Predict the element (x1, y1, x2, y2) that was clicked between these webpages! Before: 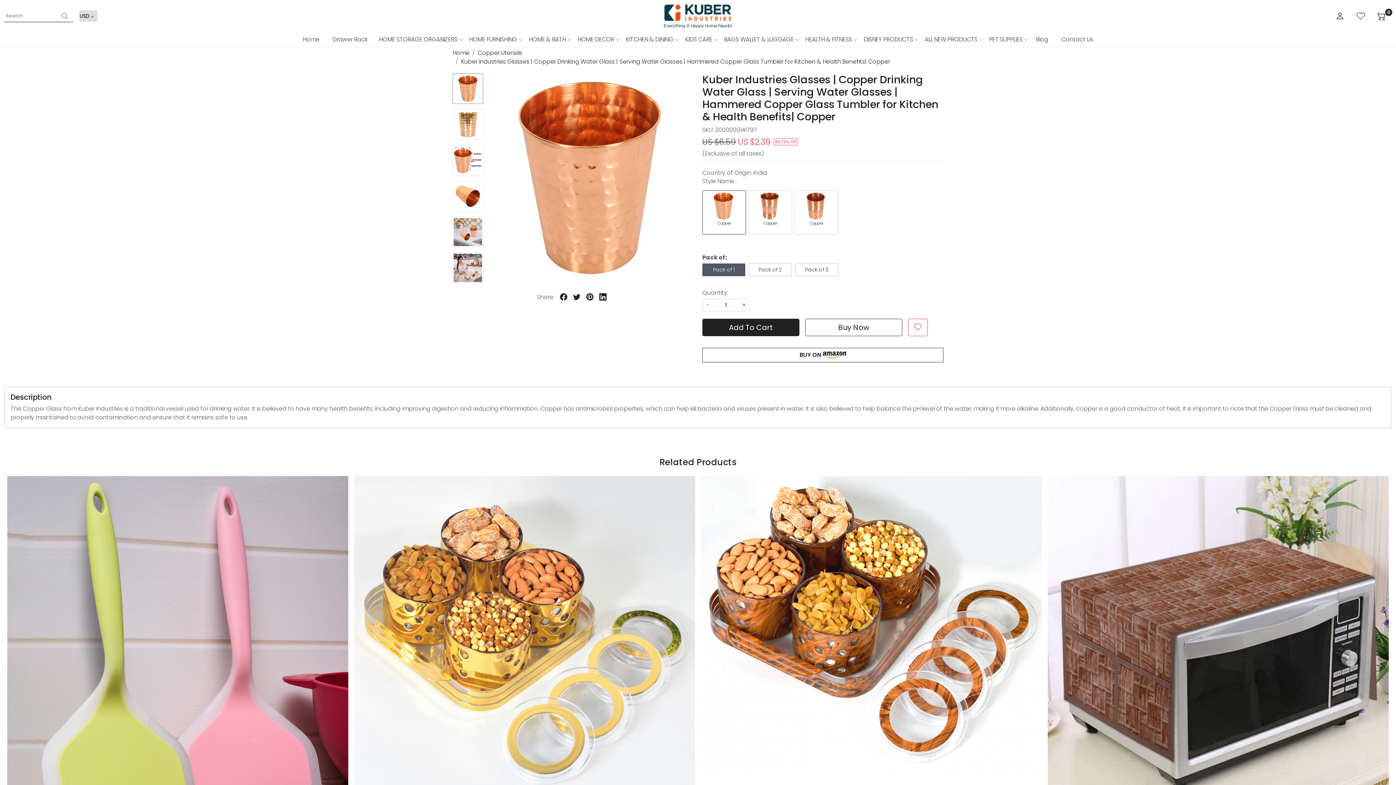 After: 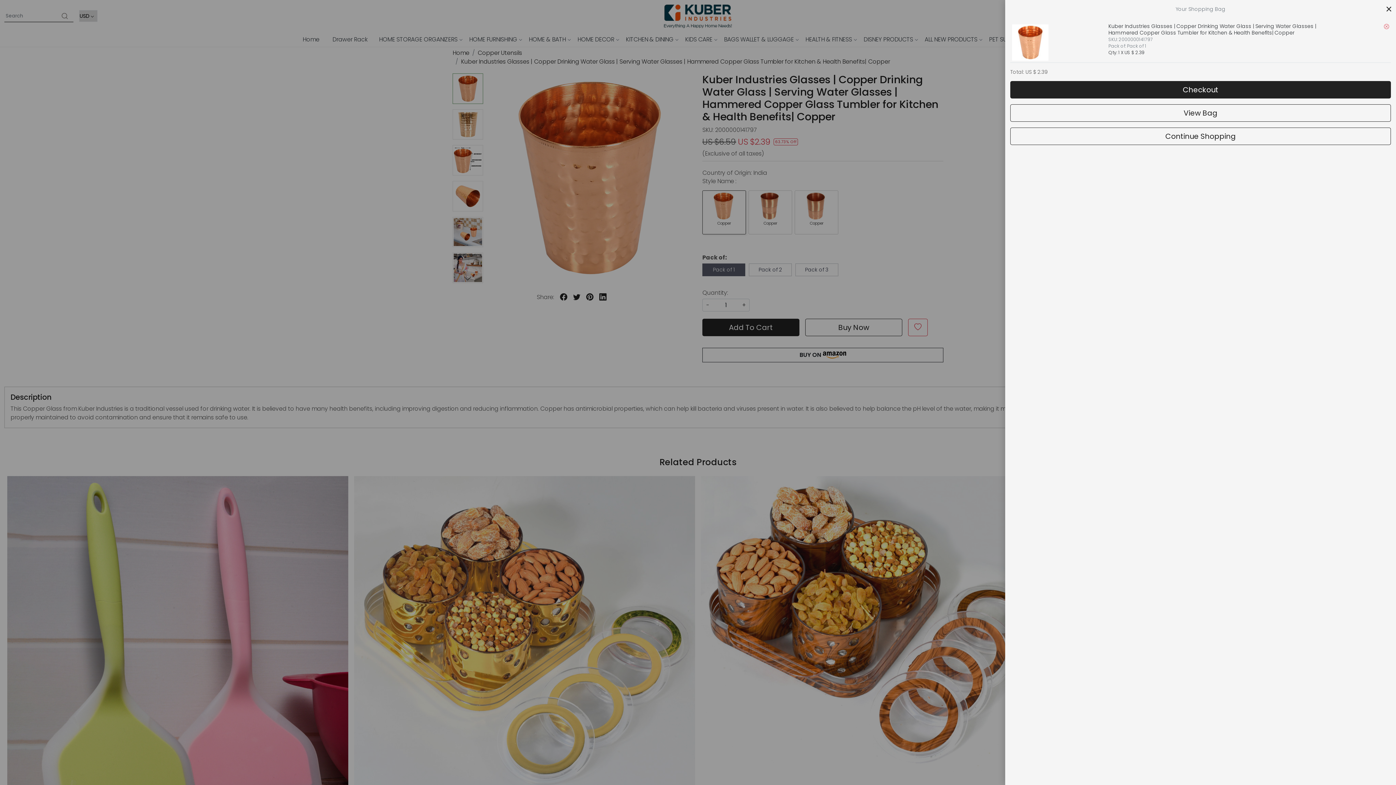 Action: label: Add To Cart bbox: (702, 318, 799, 336)